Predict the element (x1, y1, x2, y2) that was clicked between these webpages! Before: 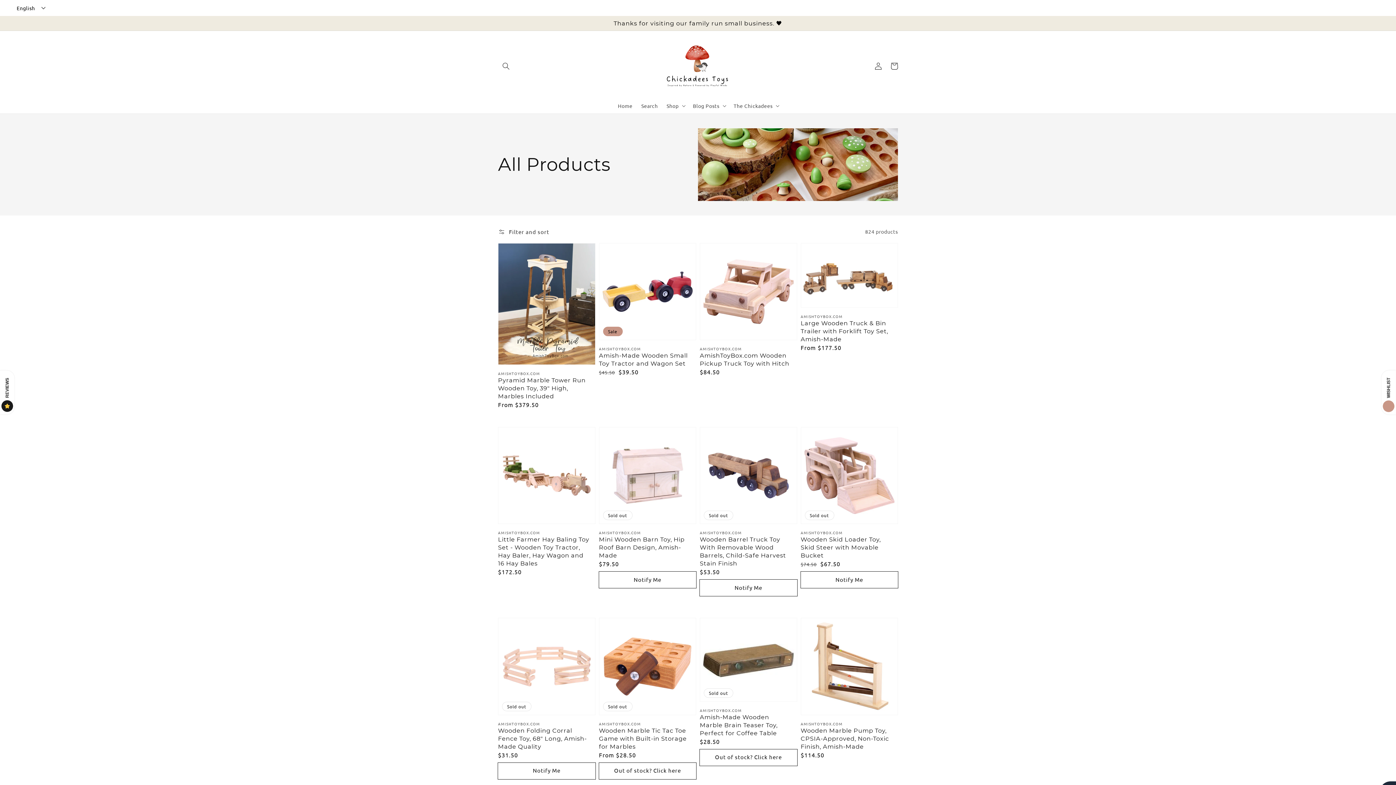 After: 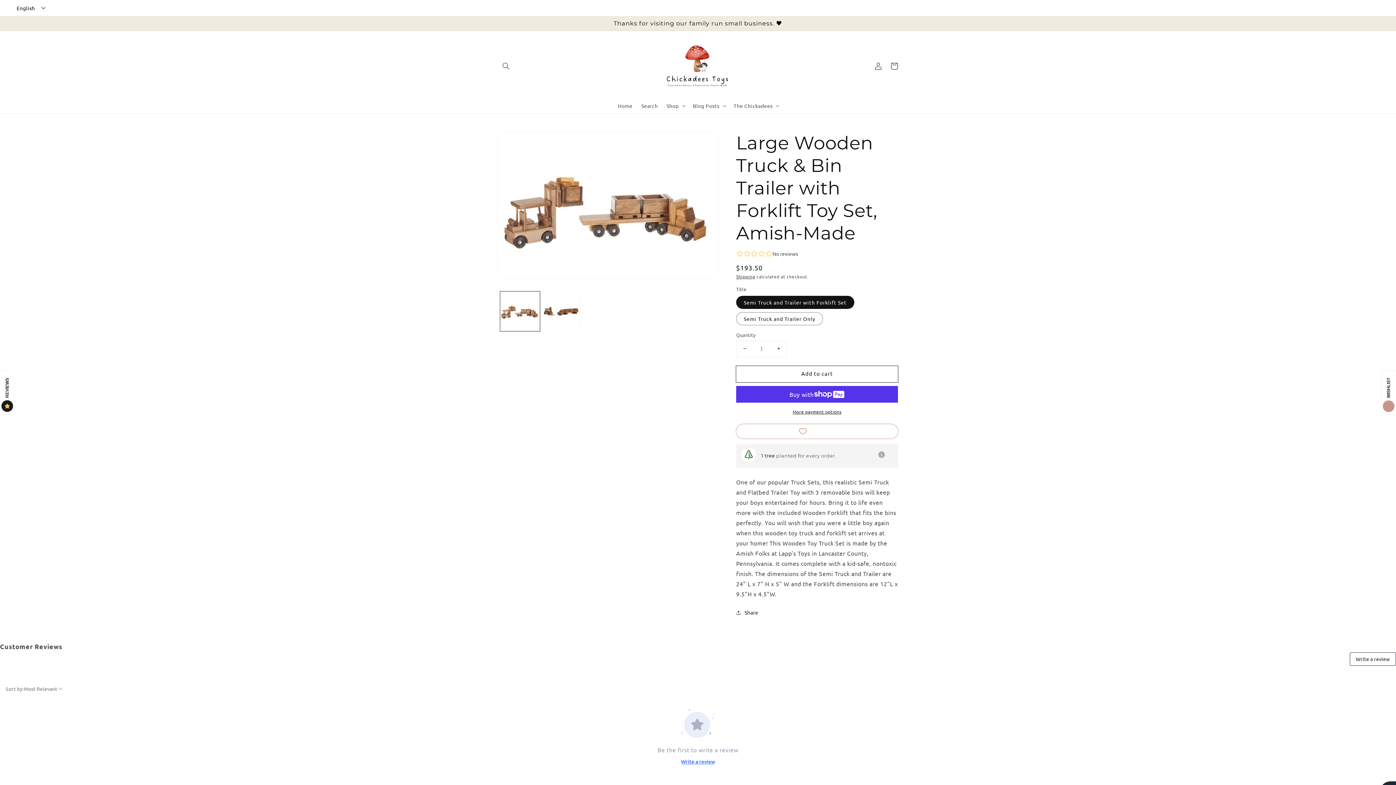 Action: label: Large Wooden Truck & Bin Trailer with Forklift Toy Set, Amish-Made bbox: (800, 263, 893, 287)